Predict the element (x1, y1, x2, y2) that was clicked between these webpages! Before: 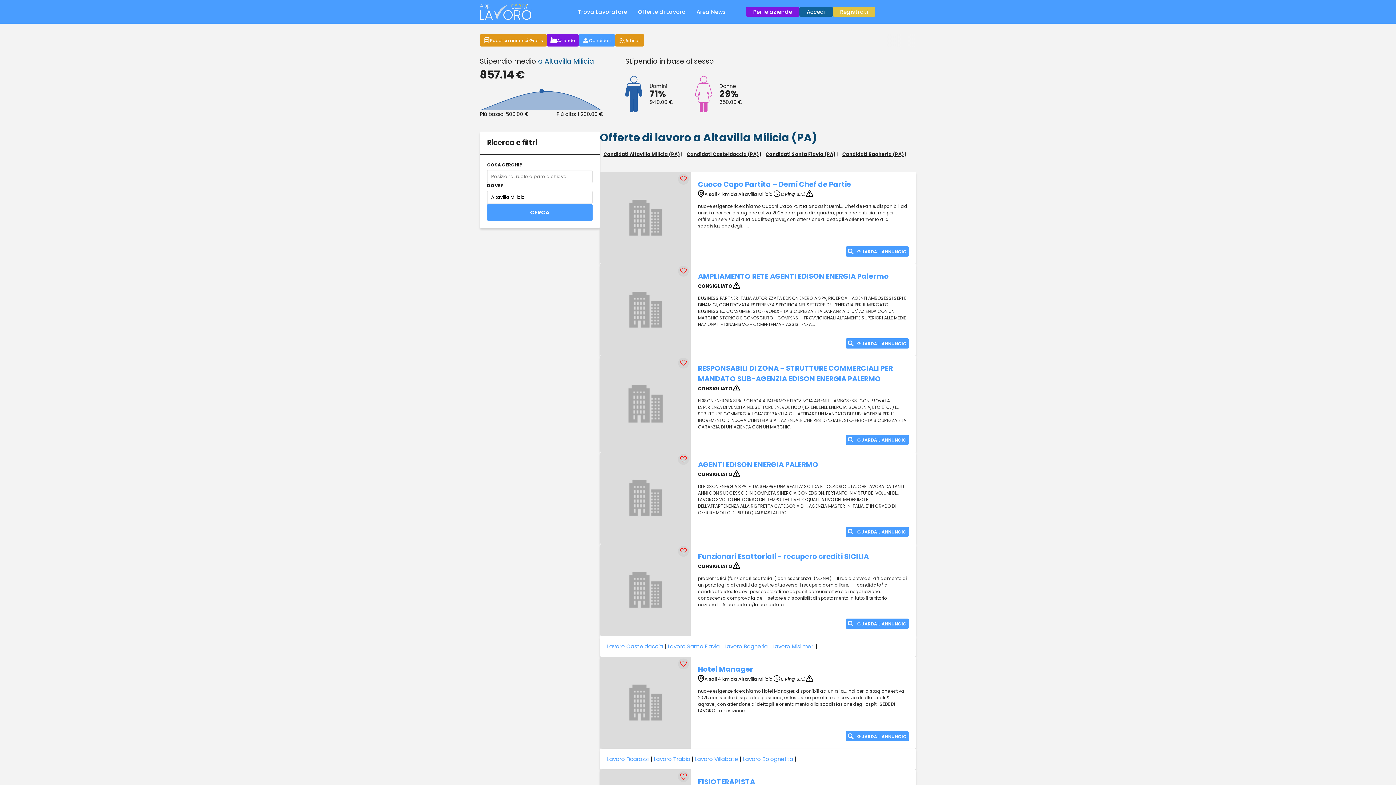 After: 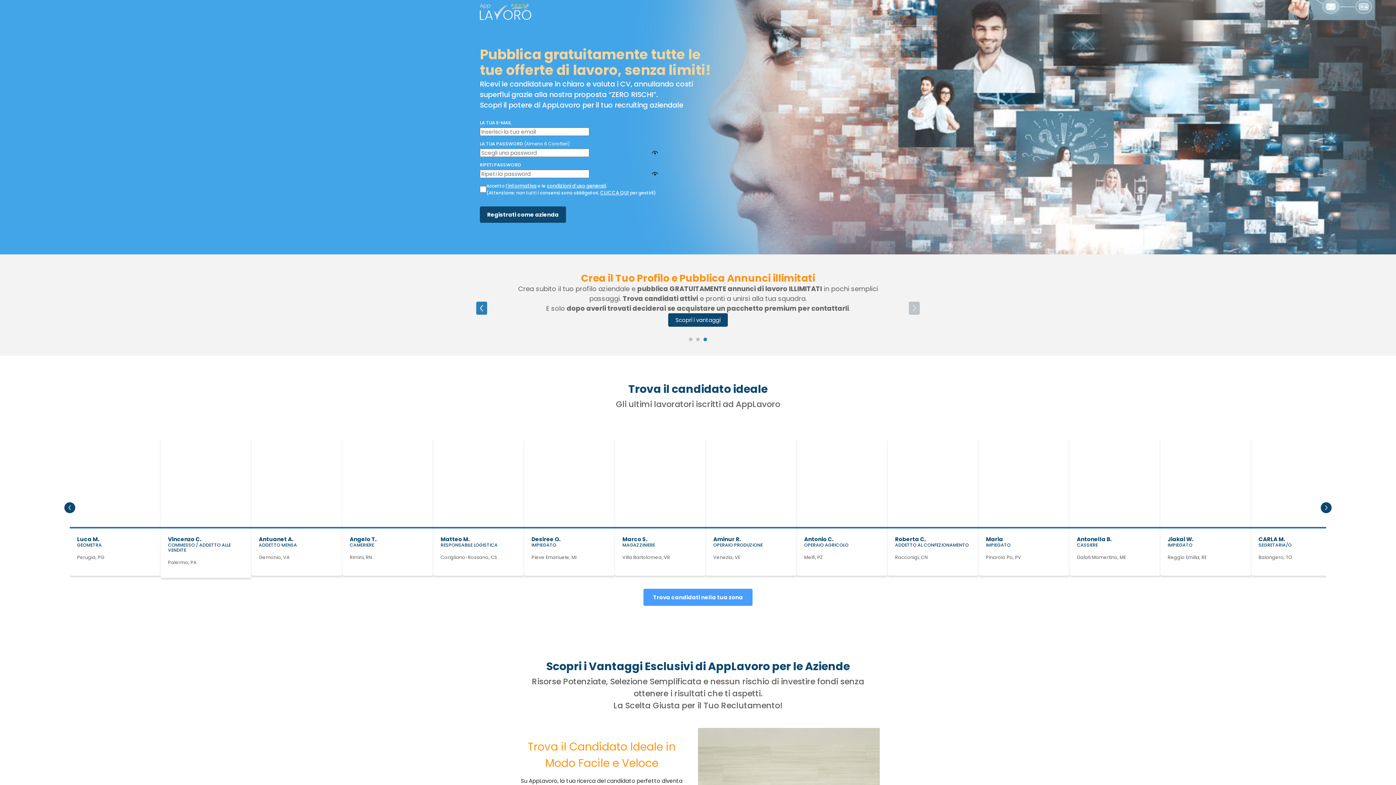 Action: bbox: (480, 34, 546, 46) label: Pubblica annunci Gratis